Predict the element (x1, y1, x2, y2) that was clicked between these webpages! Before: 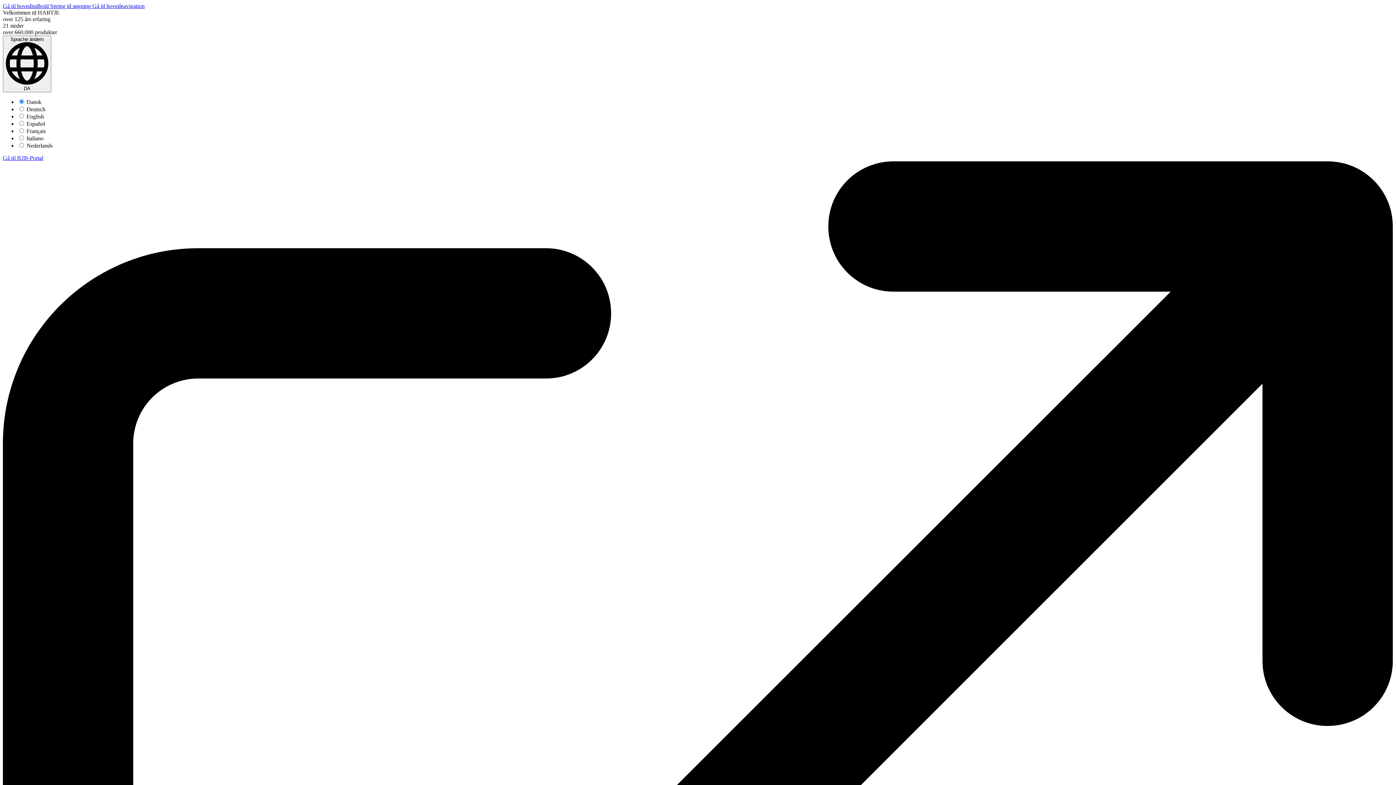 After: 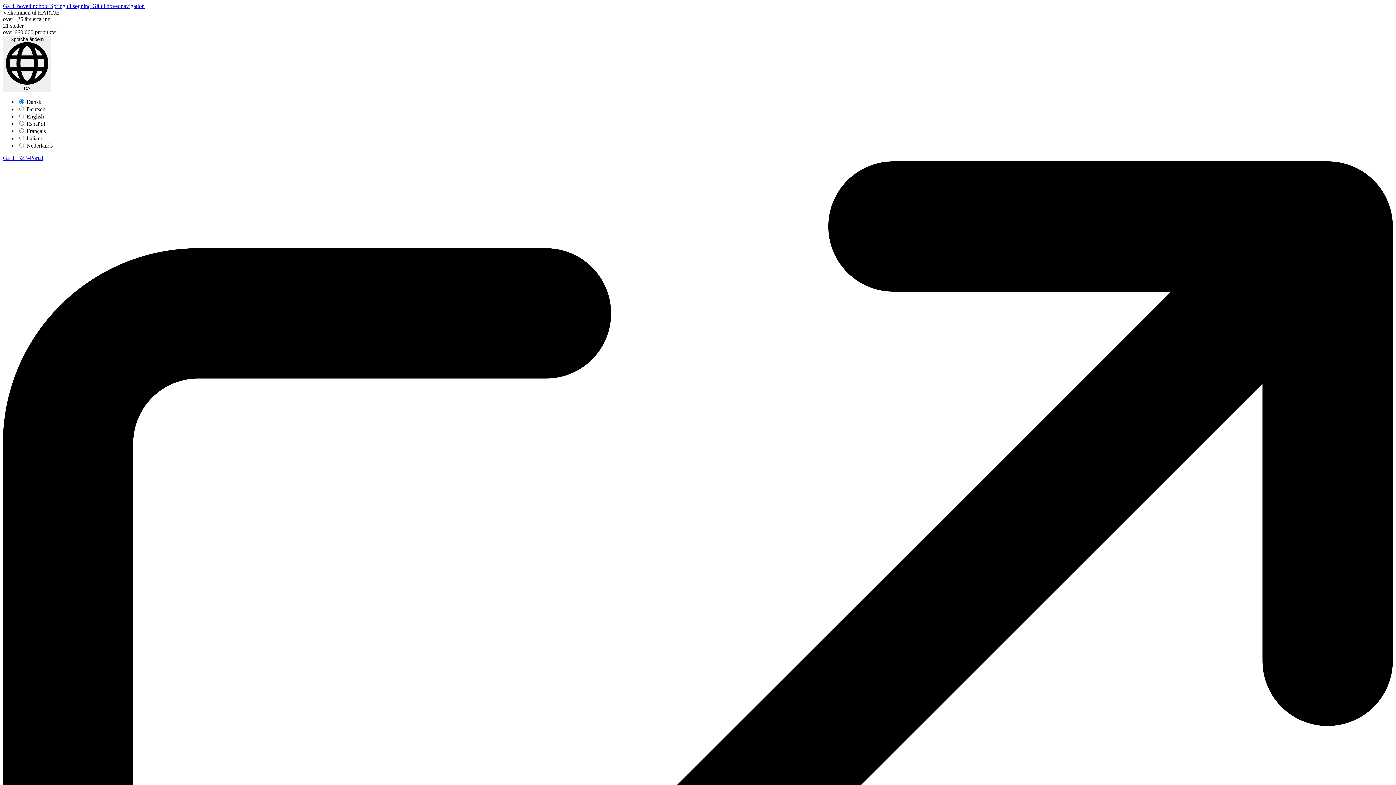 Action: bbox: (2, 2, 50, 9) label: Gå til hovedindhold 